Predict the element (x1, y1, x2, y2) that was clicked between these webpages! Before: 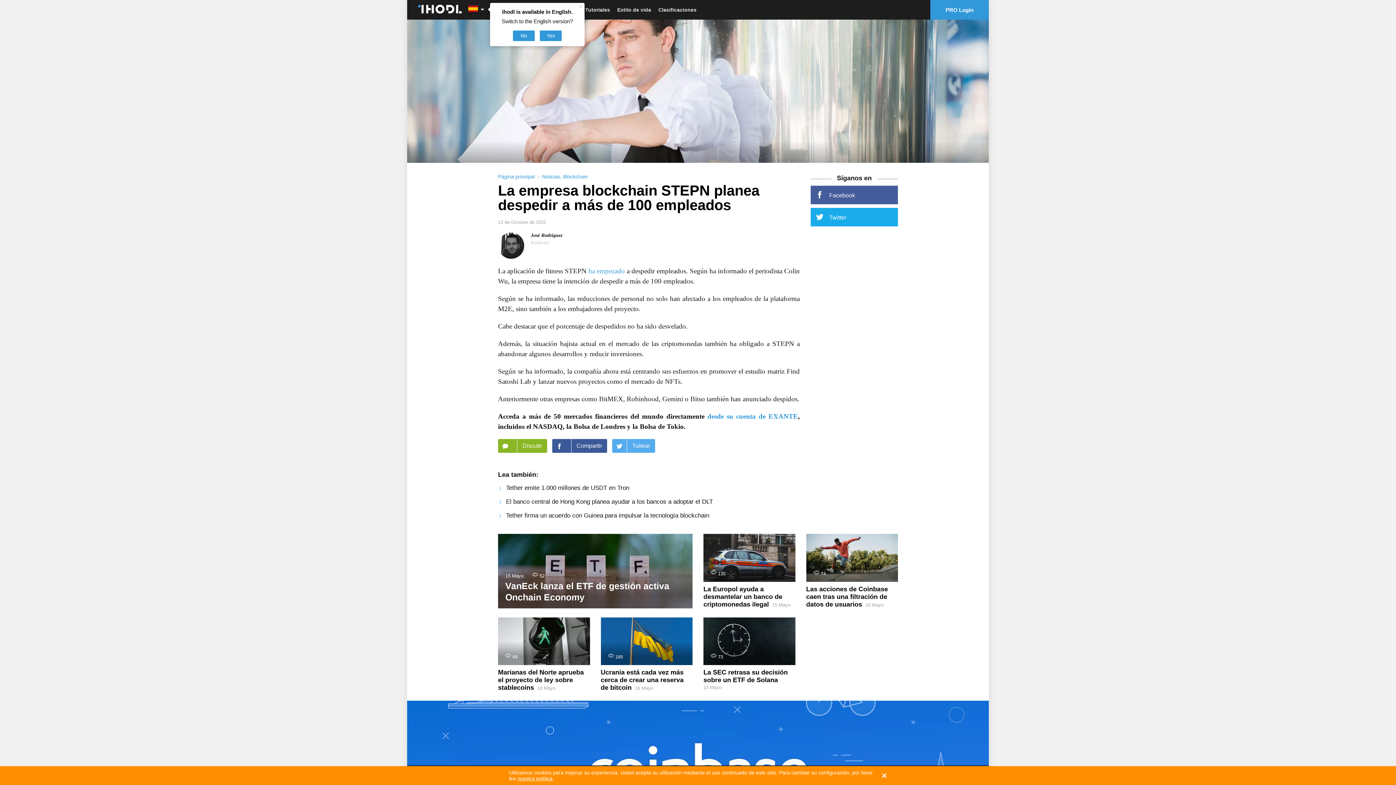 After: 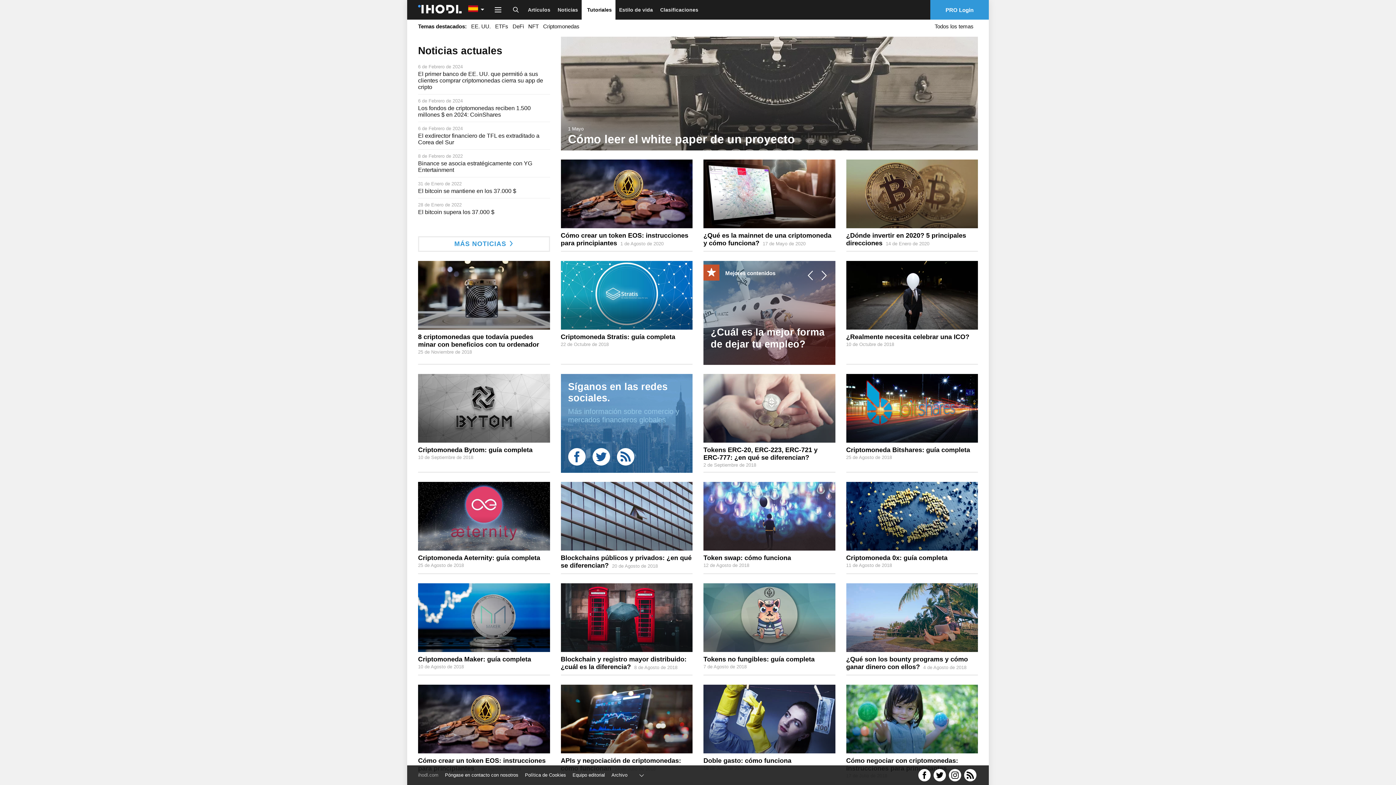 Action: label: Tutoriales bbox: (581, 0, 613, 19)